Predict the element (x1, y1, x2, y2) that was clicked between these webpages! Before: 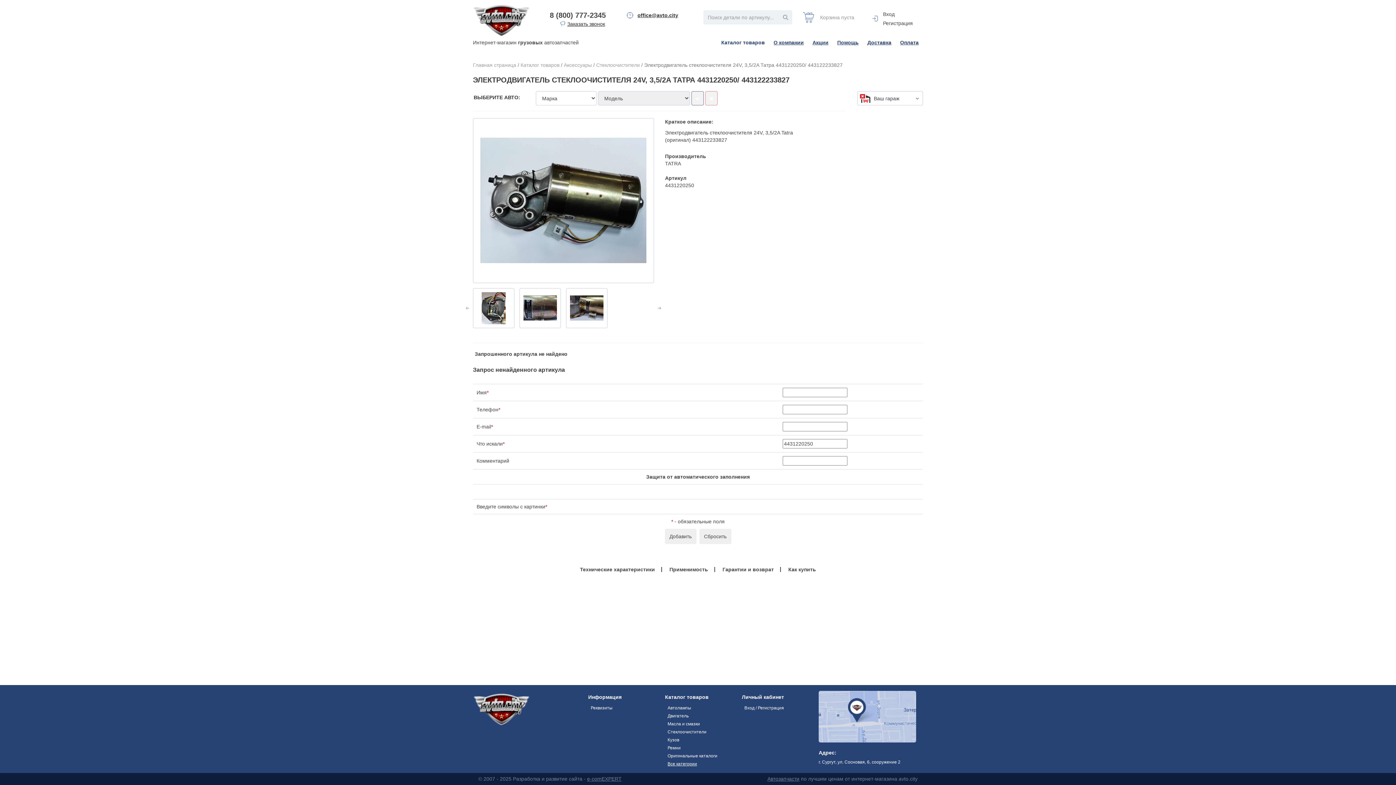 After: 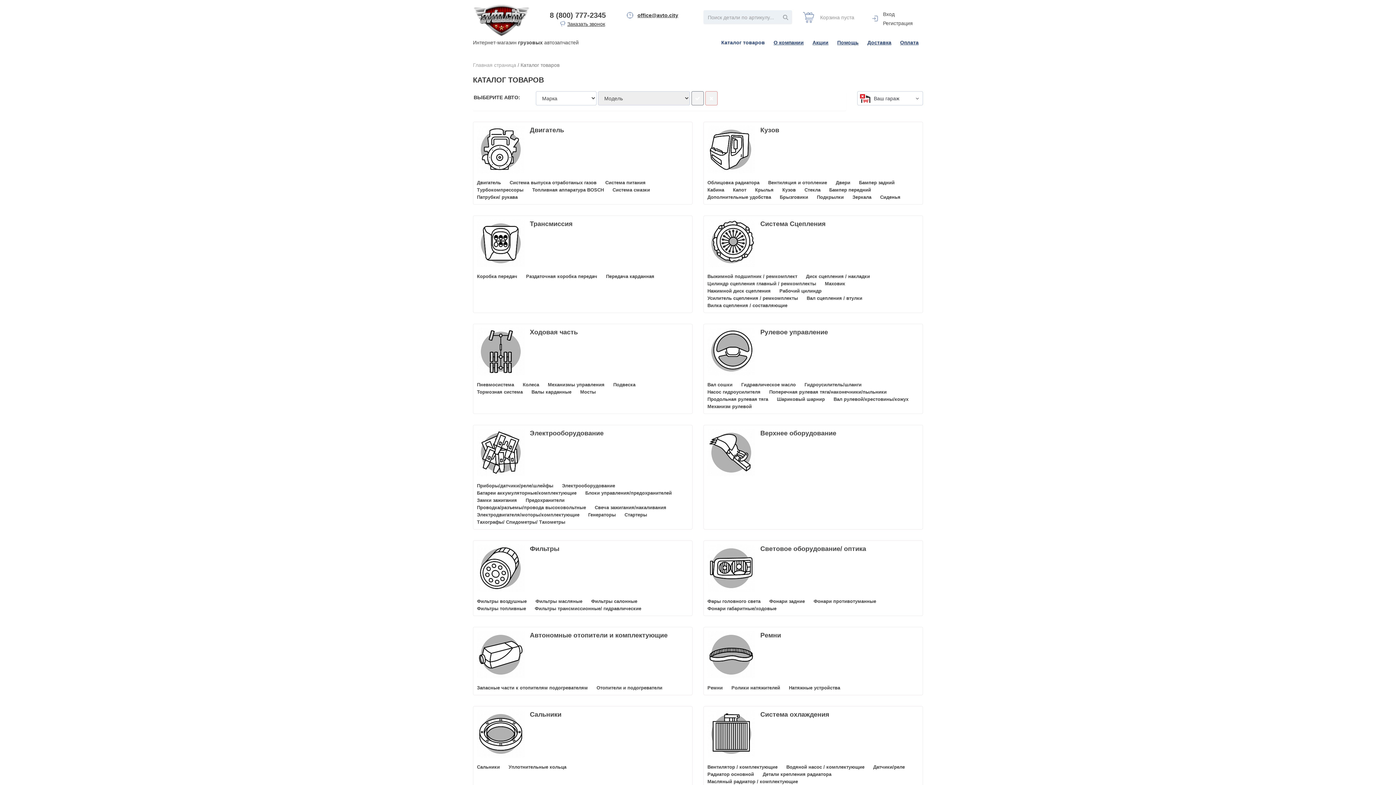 Action: bbox: (667, 761, 697, 766) label: Все категории